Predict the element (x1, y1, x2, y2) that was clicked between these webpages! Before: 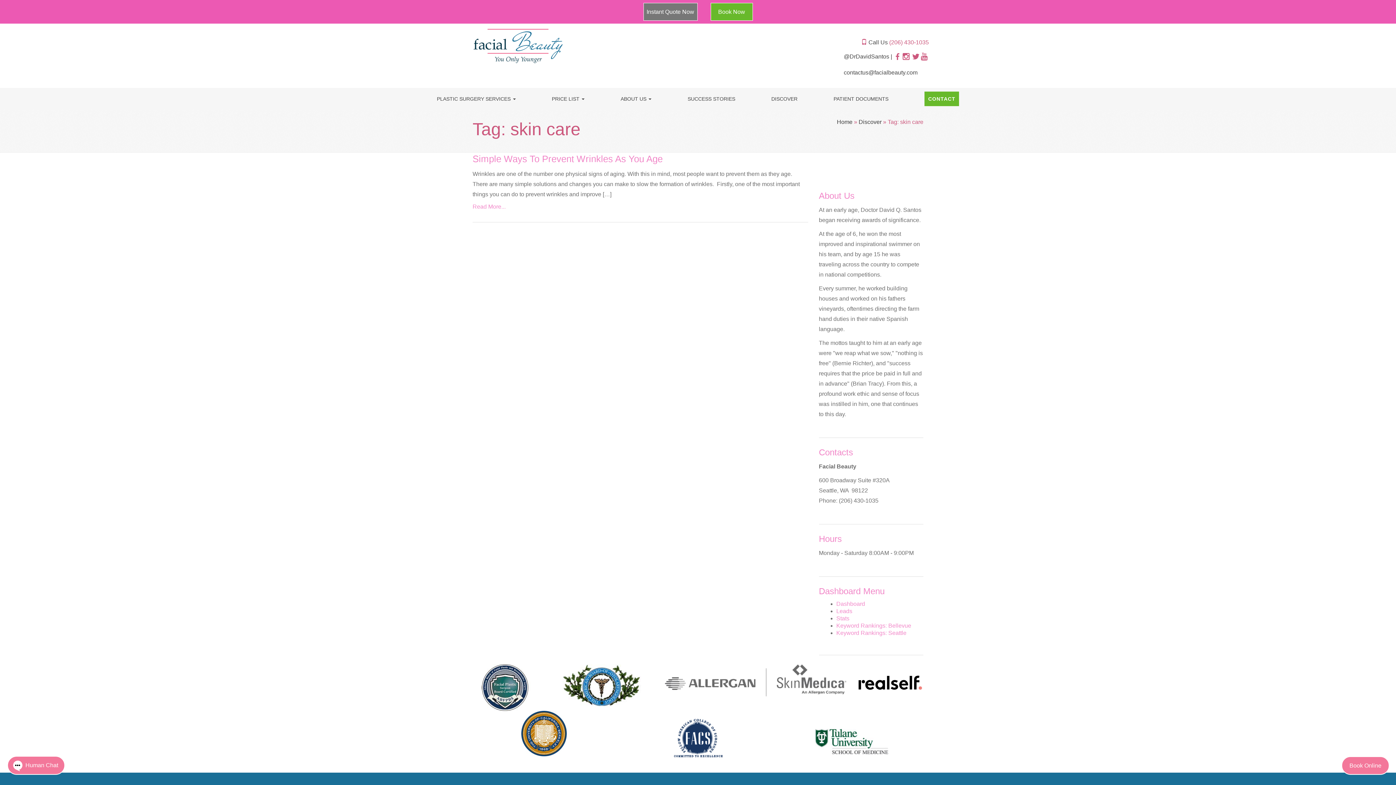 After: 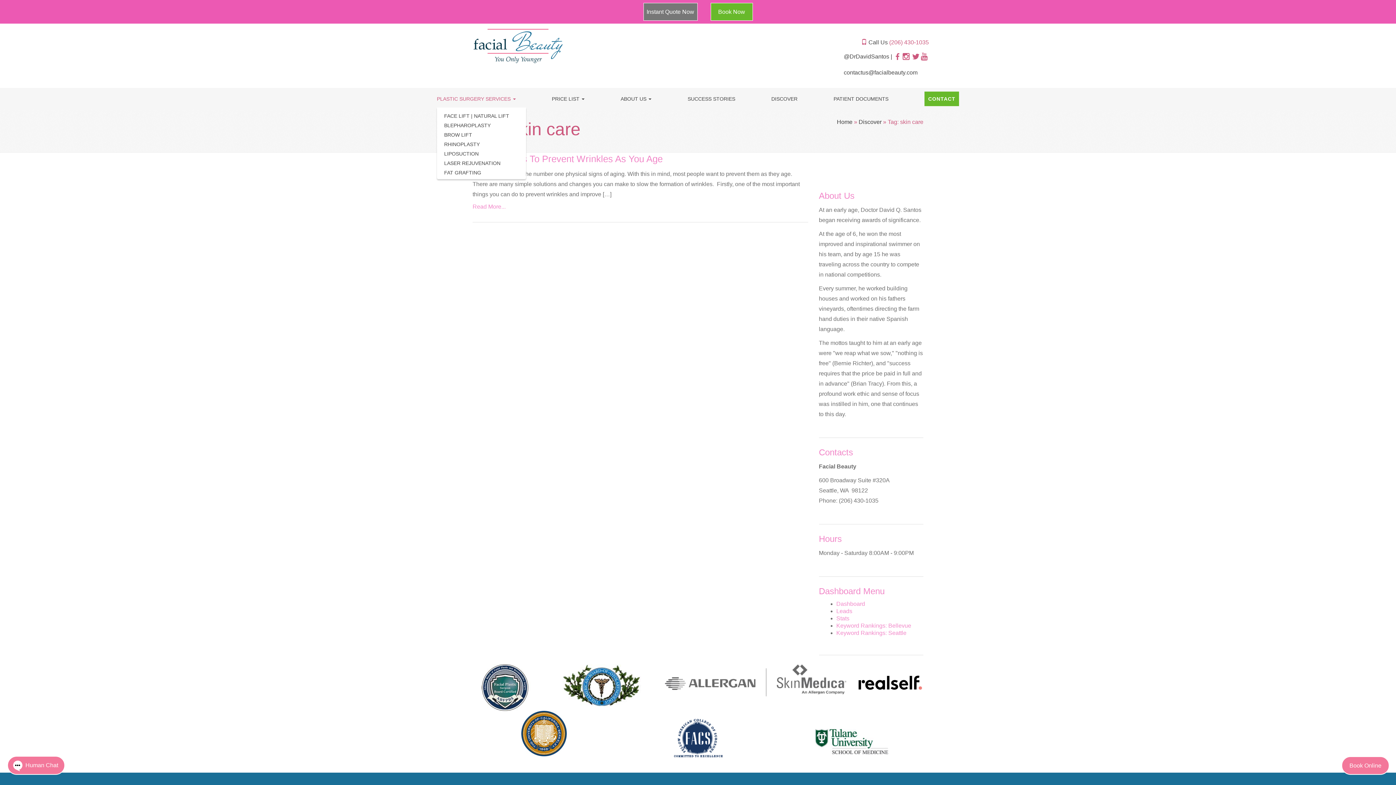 Action: bbox: (437, 95, 515, 102) label: PLASTIC SURGERY SERVICES 